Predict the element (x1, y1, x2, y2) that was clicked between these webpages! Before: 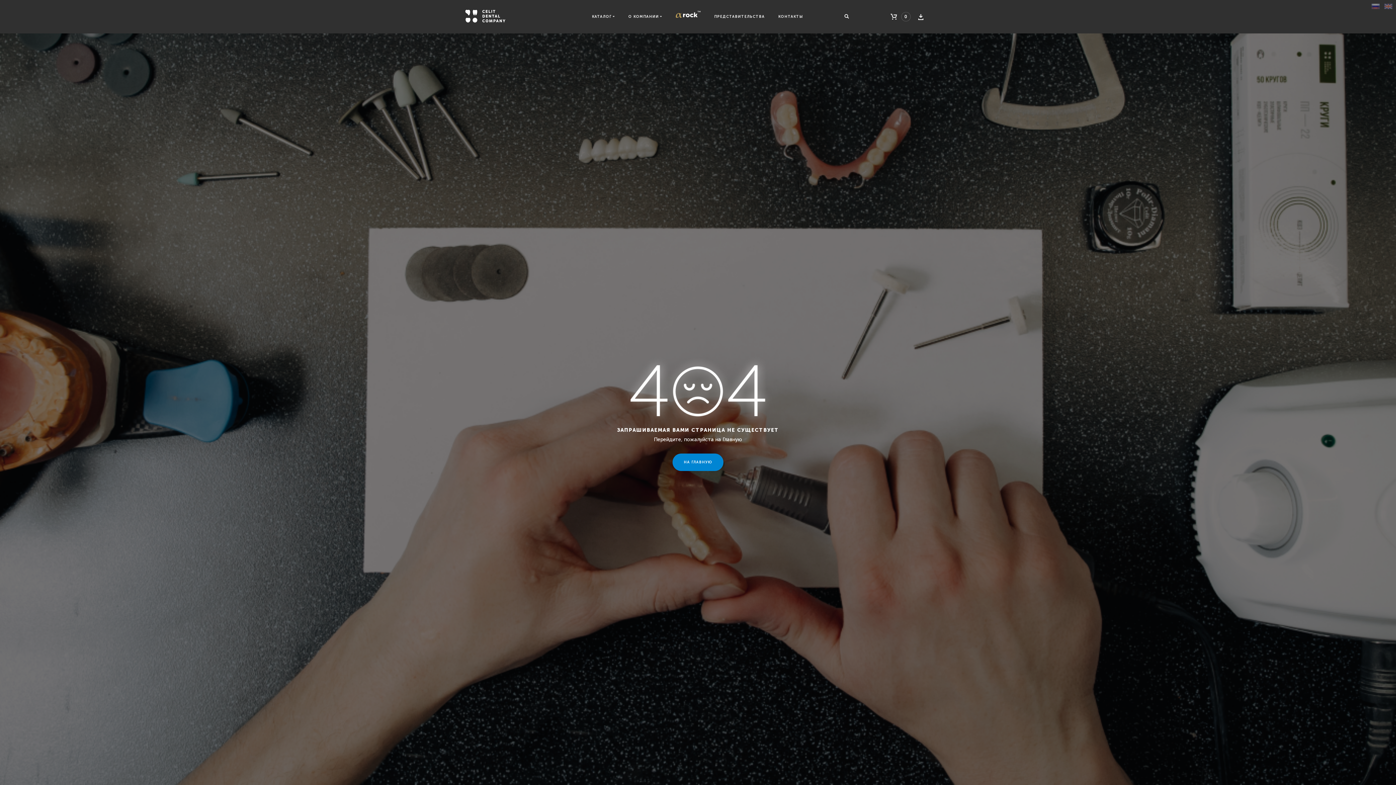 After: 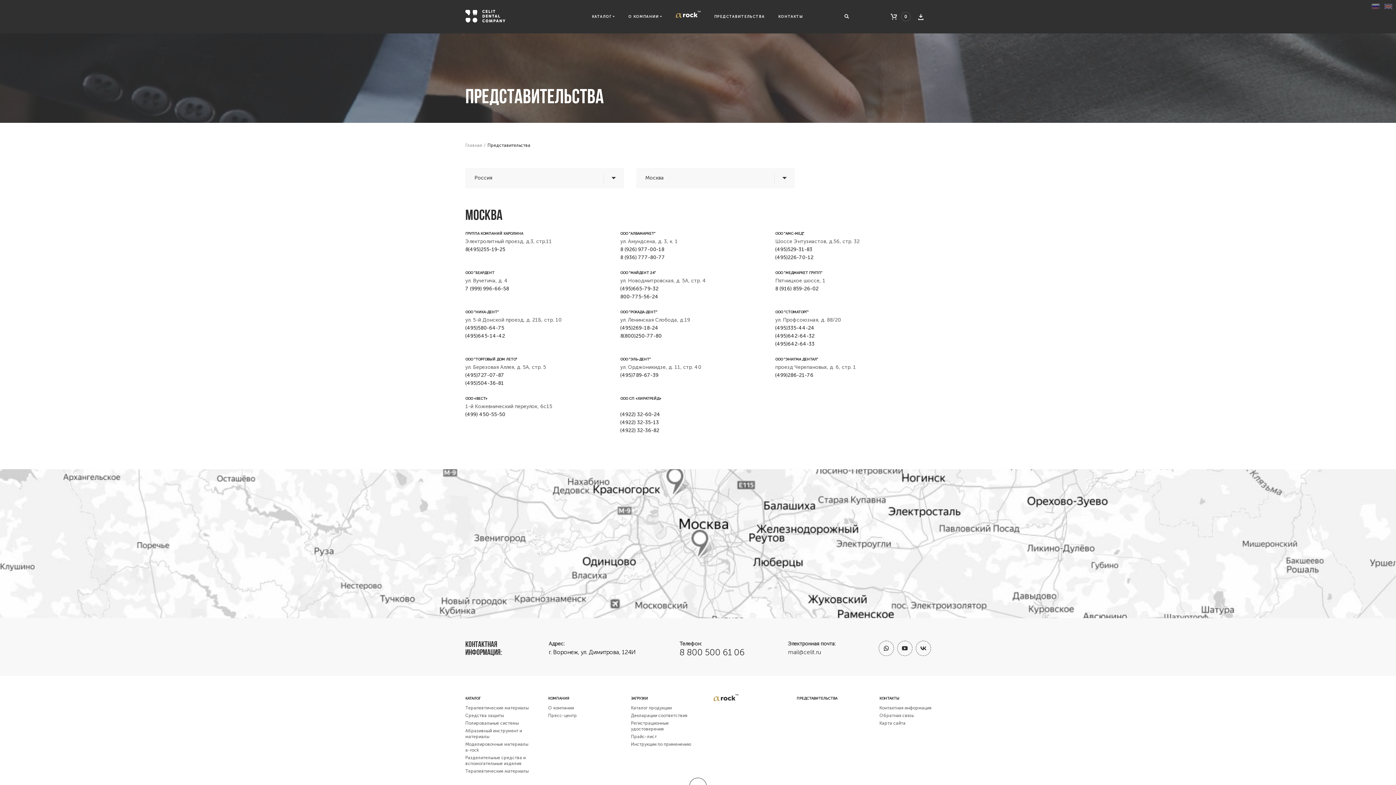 Action: label: ПРЕДСТАВИТЕЛЬСТВА bbox: (714, 0, 764, 33)